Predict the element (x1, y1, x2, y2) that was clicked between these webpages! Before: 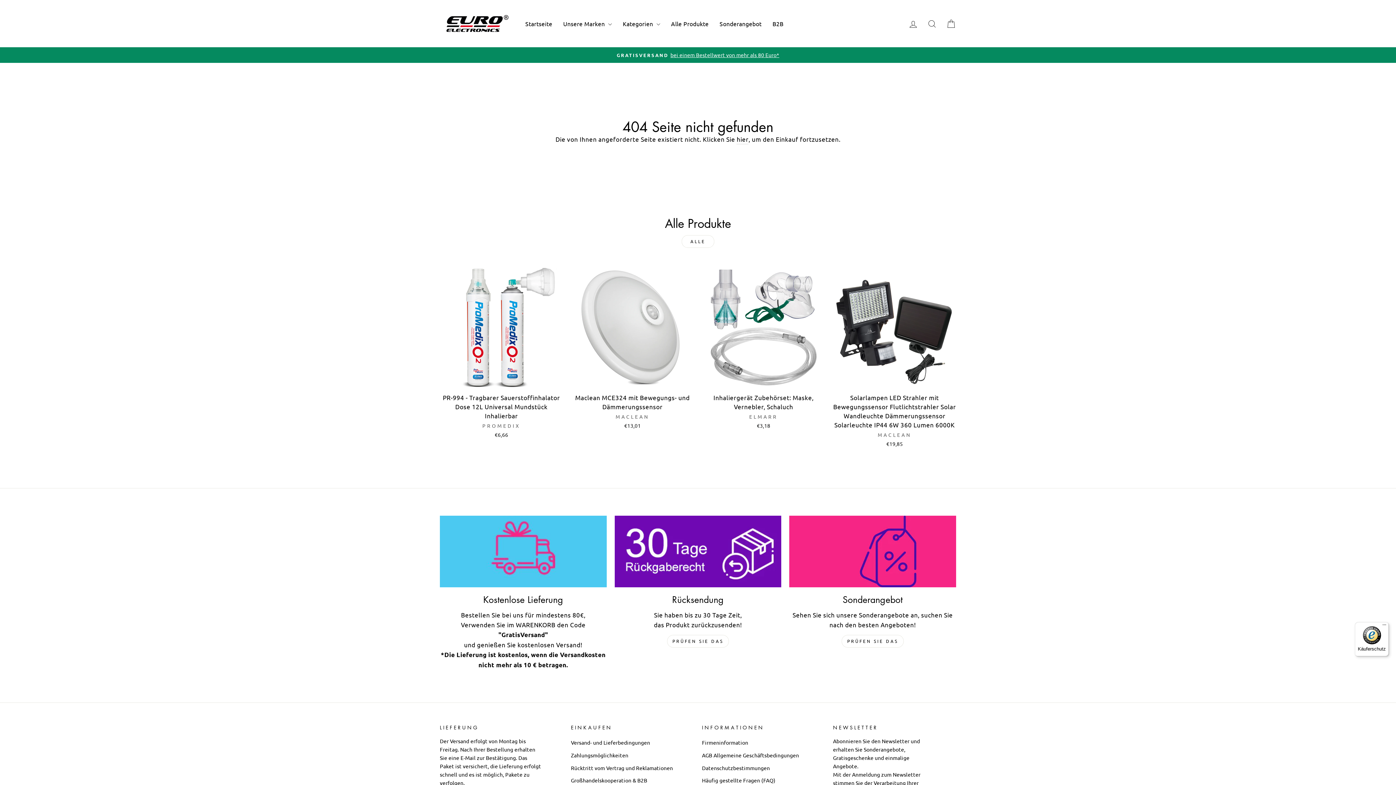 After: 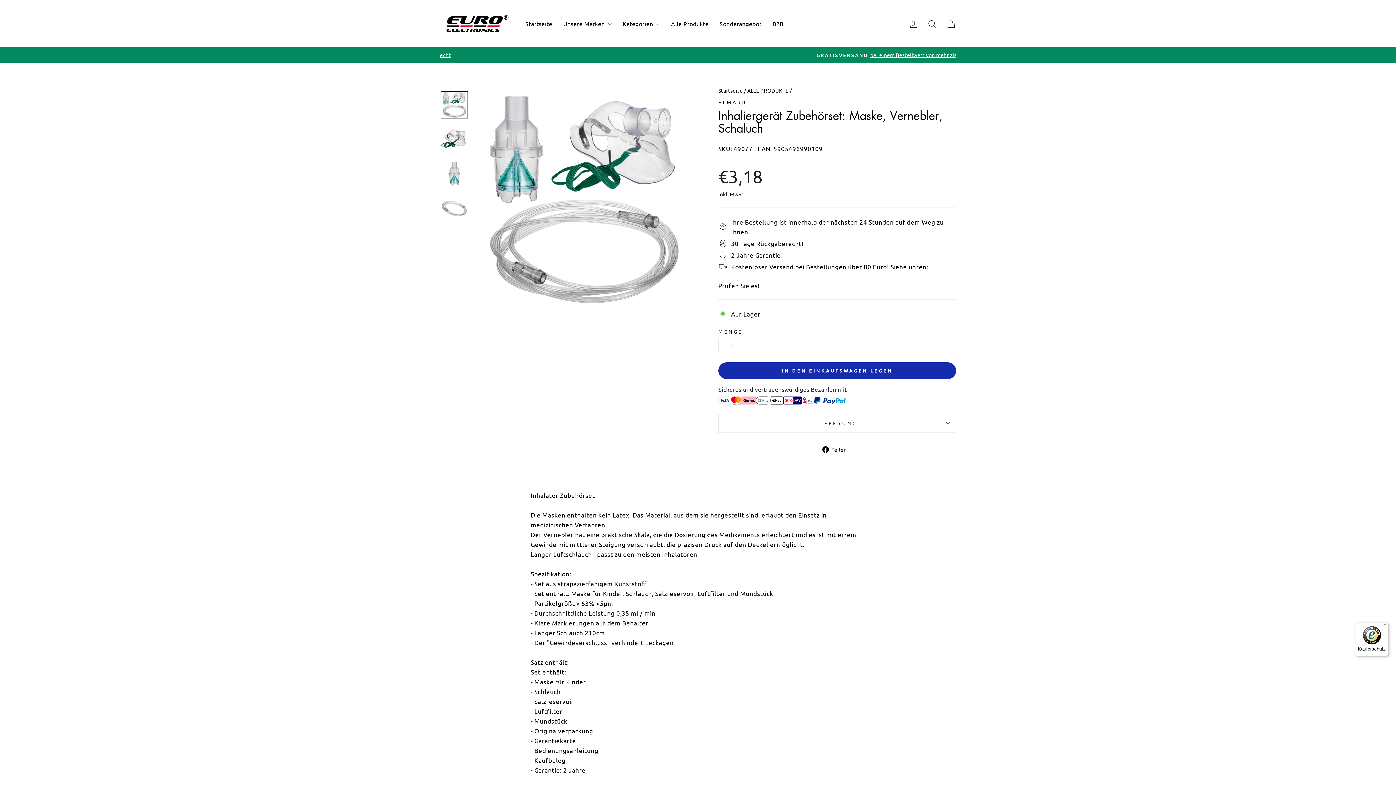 Action: bbox: (702, 389, 825, 431) label: Inhaliergerät Zubehörset: Maske, Vernebler, Schaluch
ELMARR
€3,18